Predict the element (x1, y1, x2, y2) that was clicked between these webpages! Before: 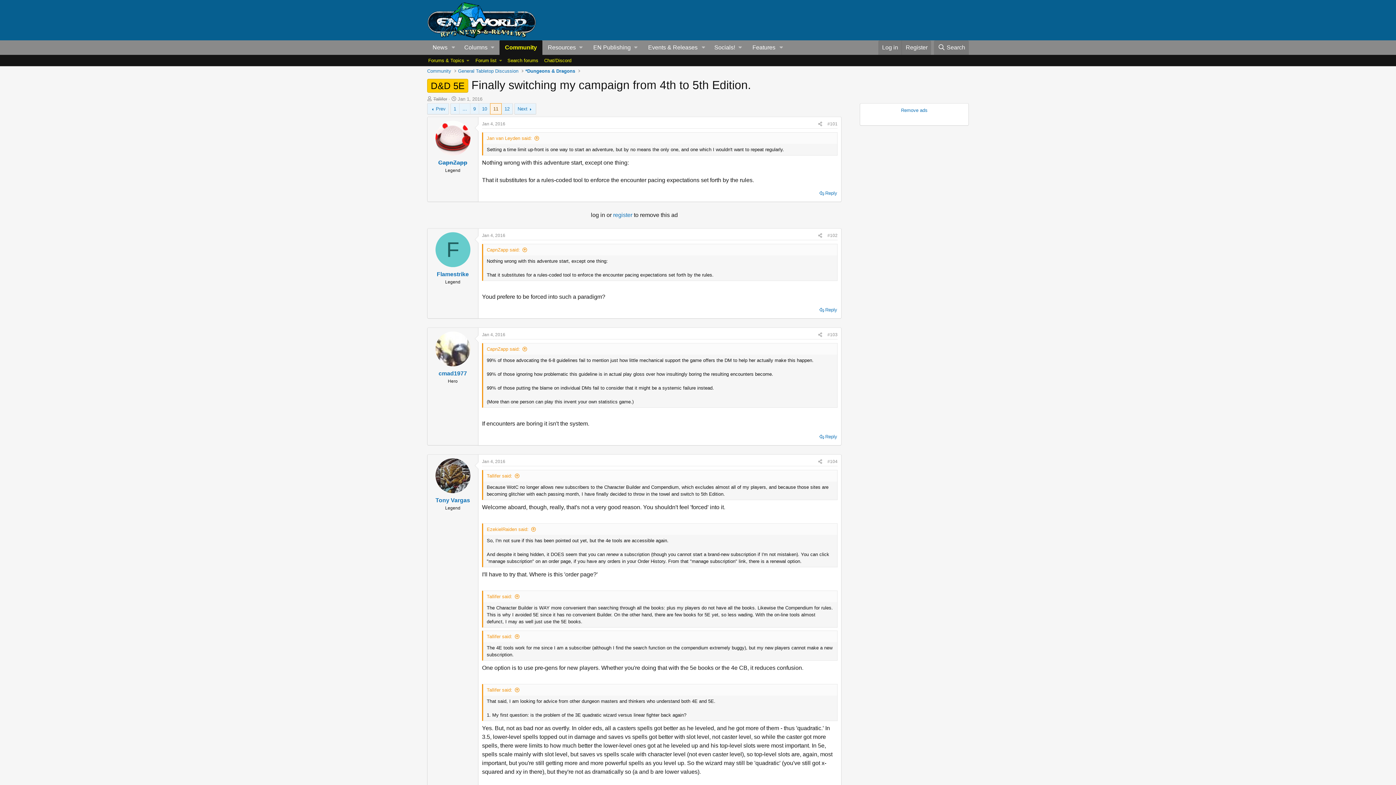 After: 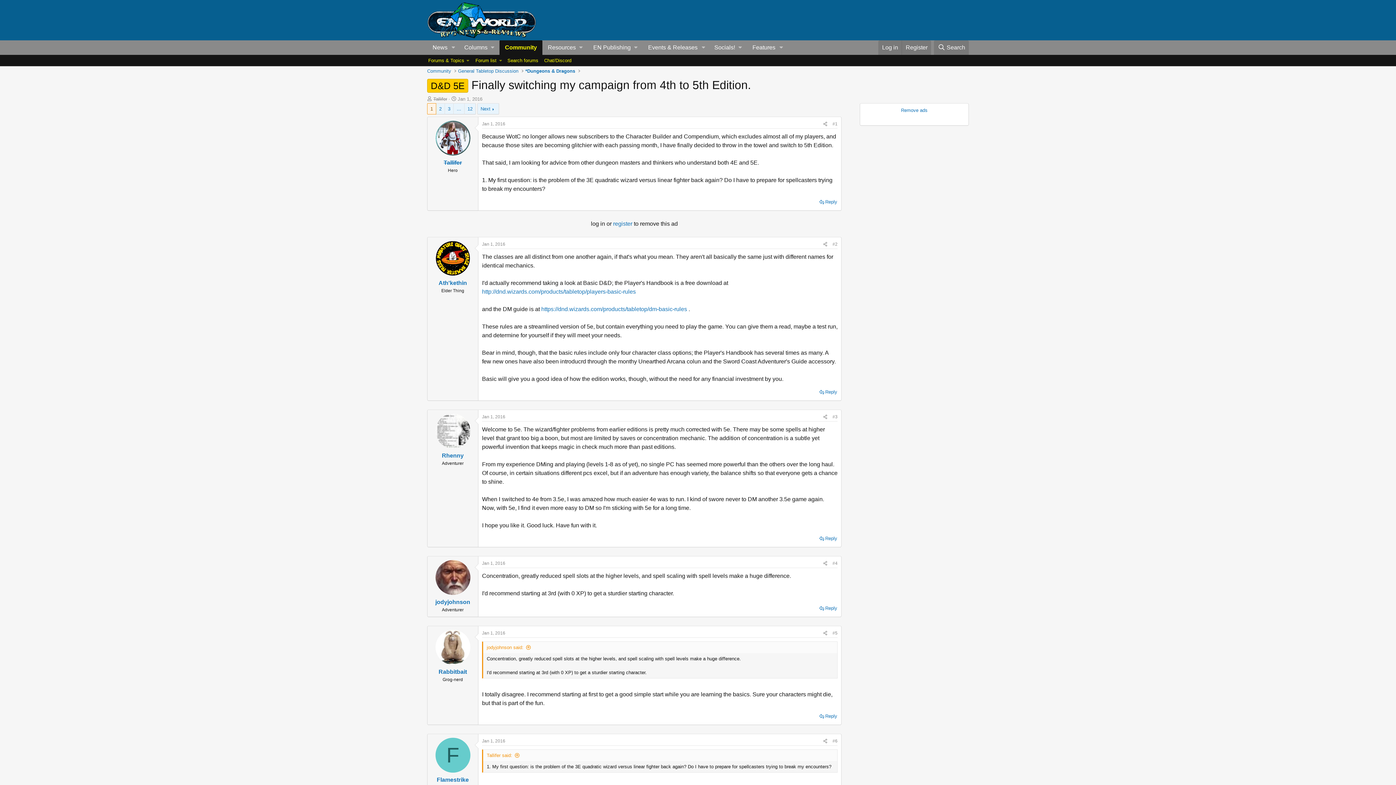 Action: label: Jan 1, 2016 bbox: (457, 96, 482, 101)